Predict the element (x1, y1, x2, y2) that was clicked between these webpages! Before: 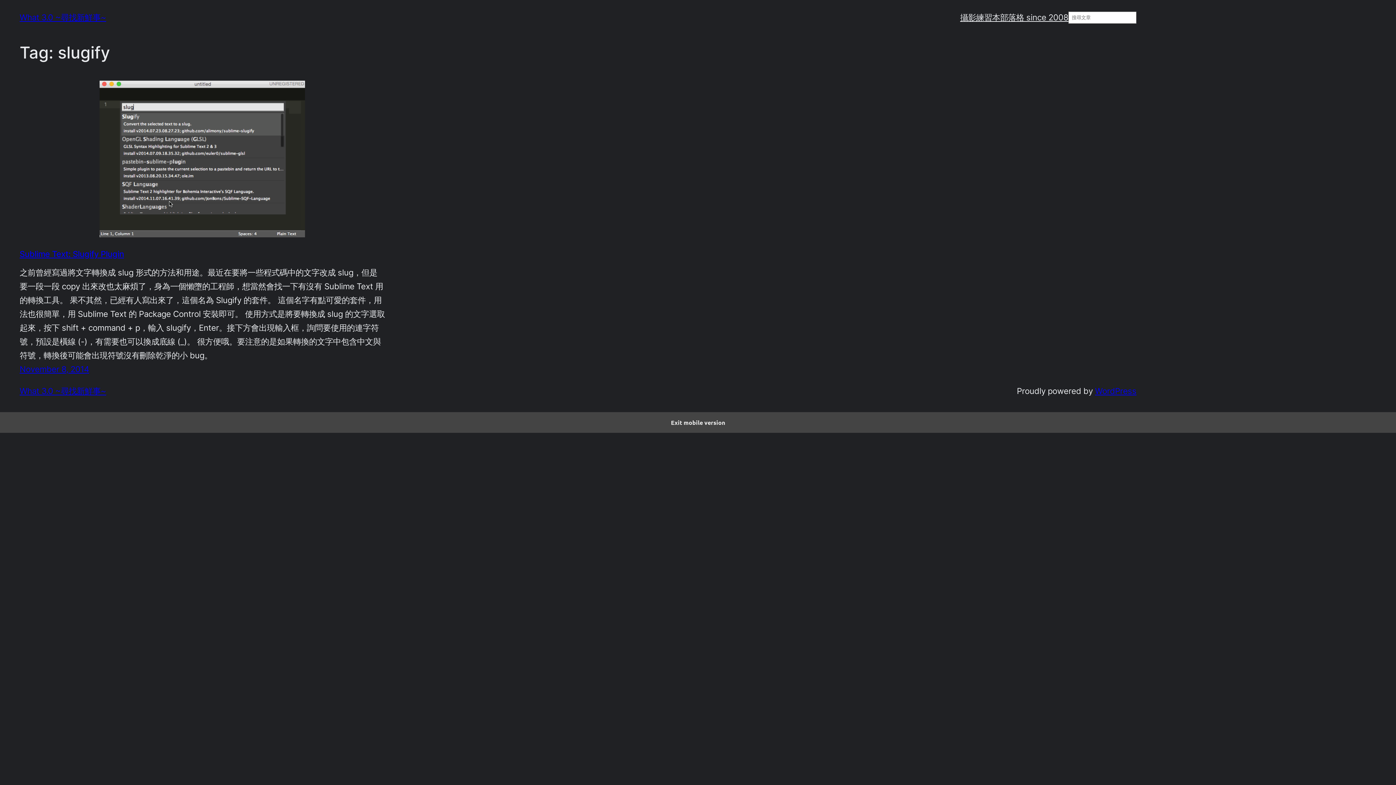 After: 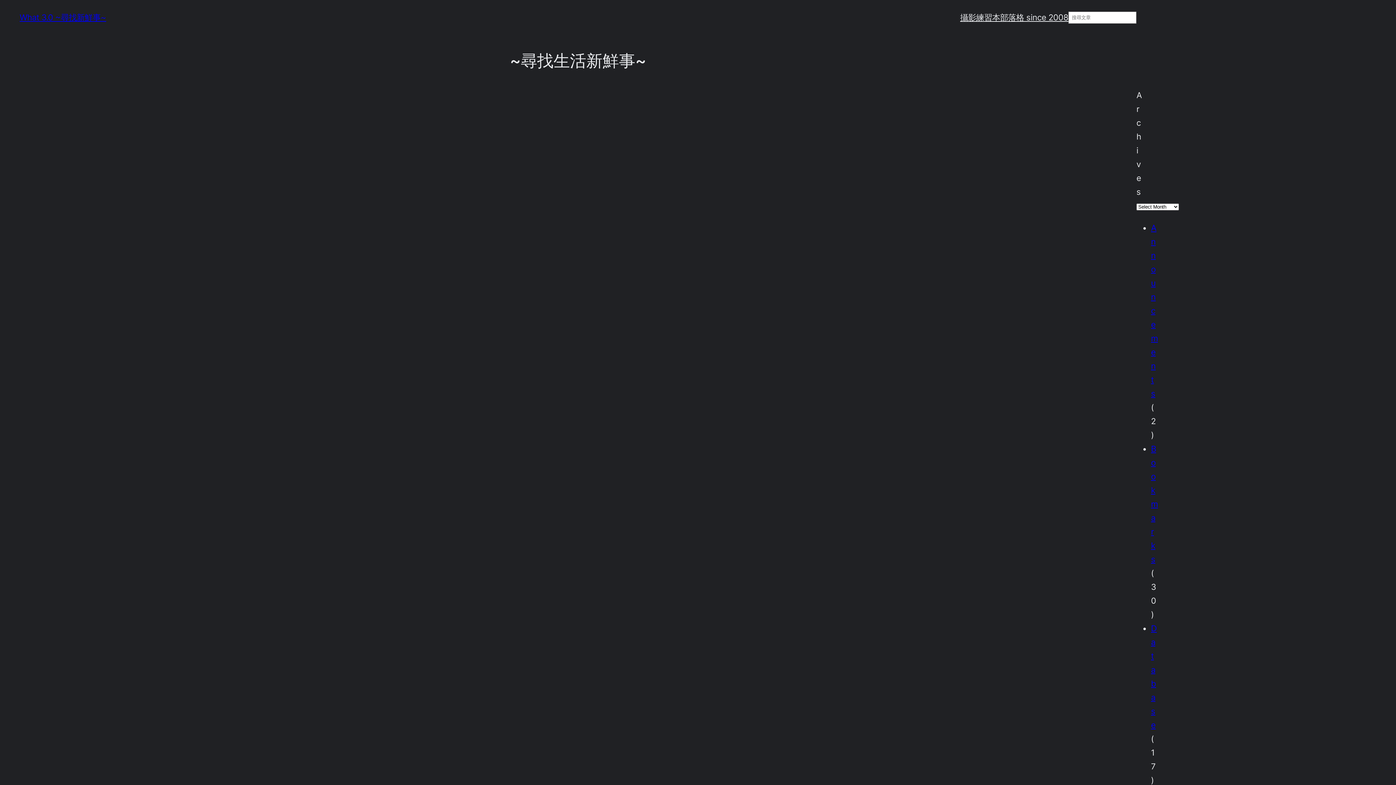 Action: label: What 3.0 ~尋找新鮮事~ bbox: (19, 12, 106, 22)